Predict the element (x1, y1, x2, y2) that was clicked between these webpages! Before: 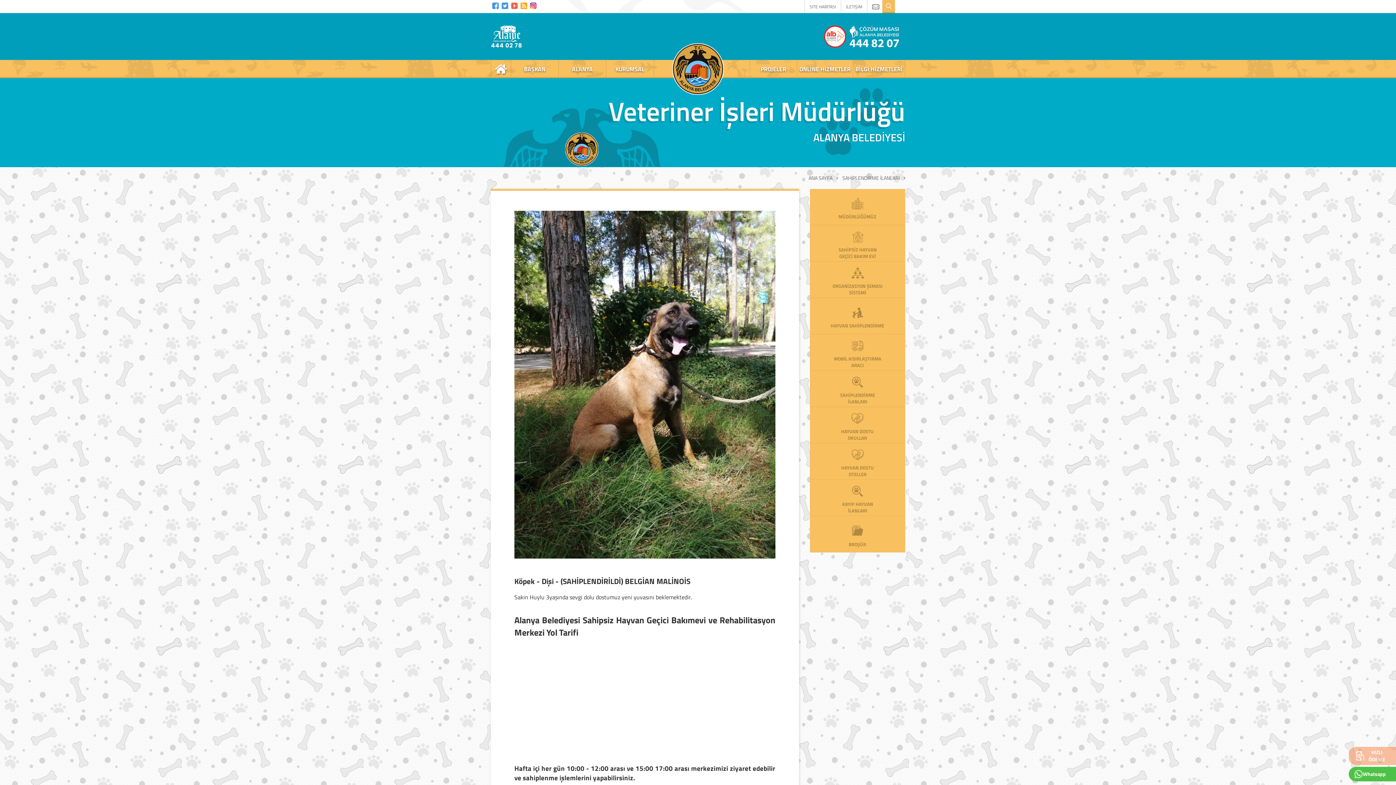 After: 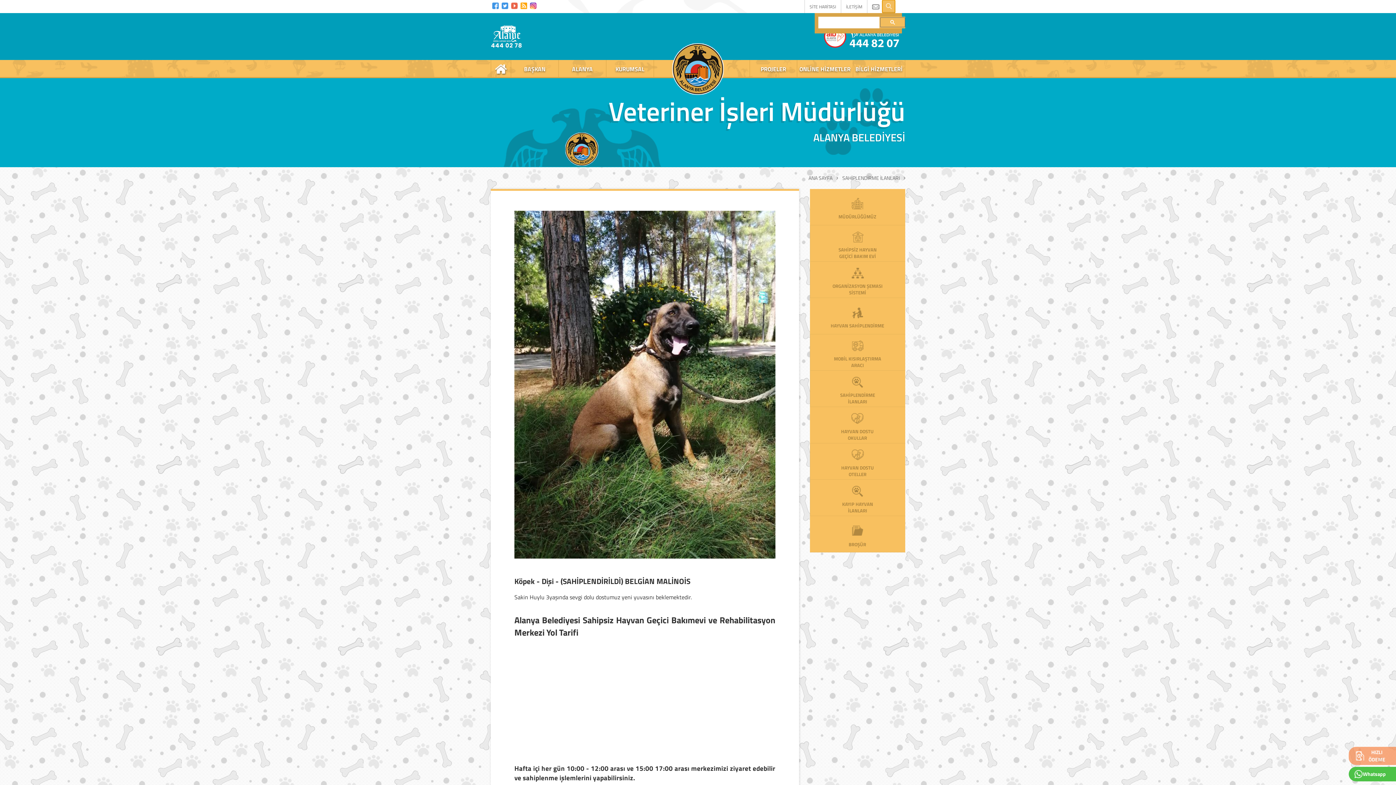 Action: bbox: (882, 0, 895, 13)